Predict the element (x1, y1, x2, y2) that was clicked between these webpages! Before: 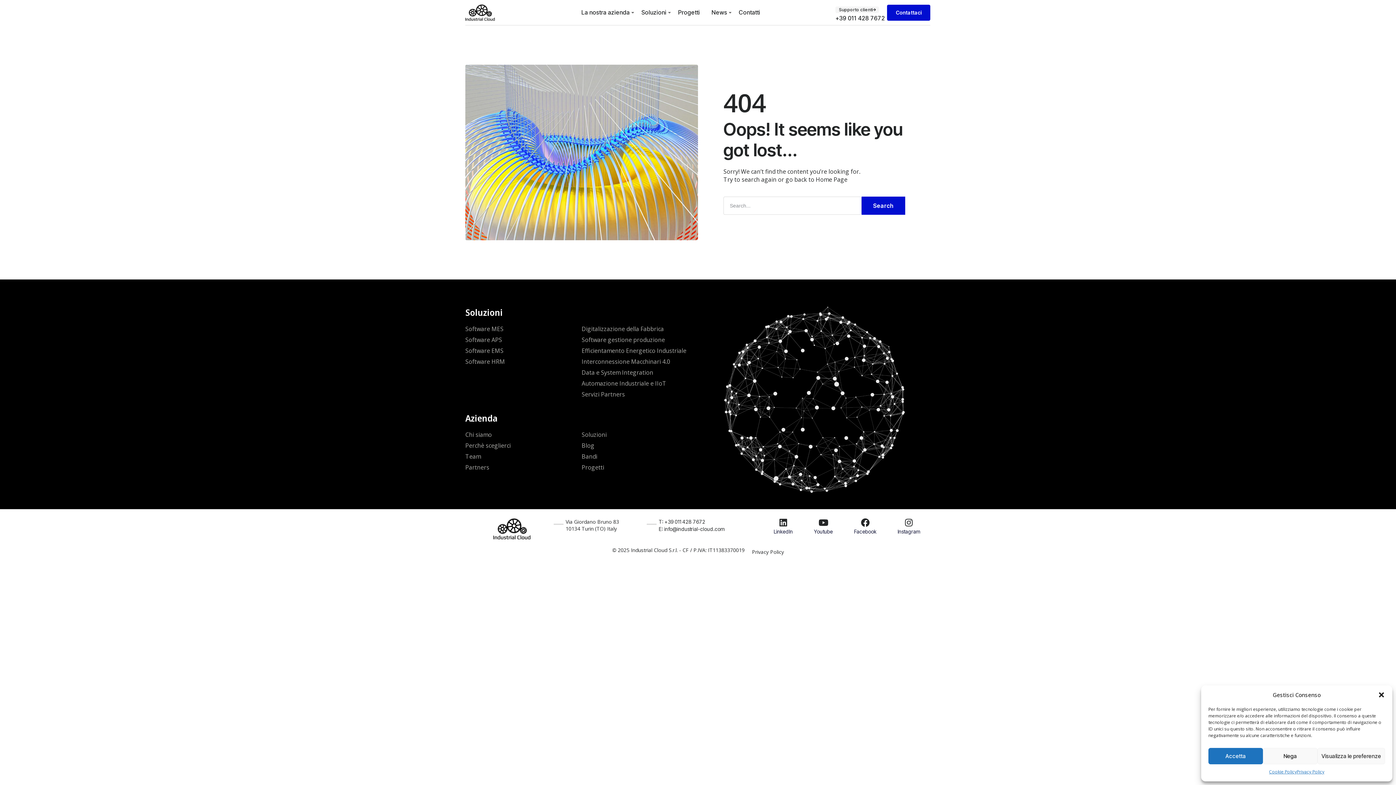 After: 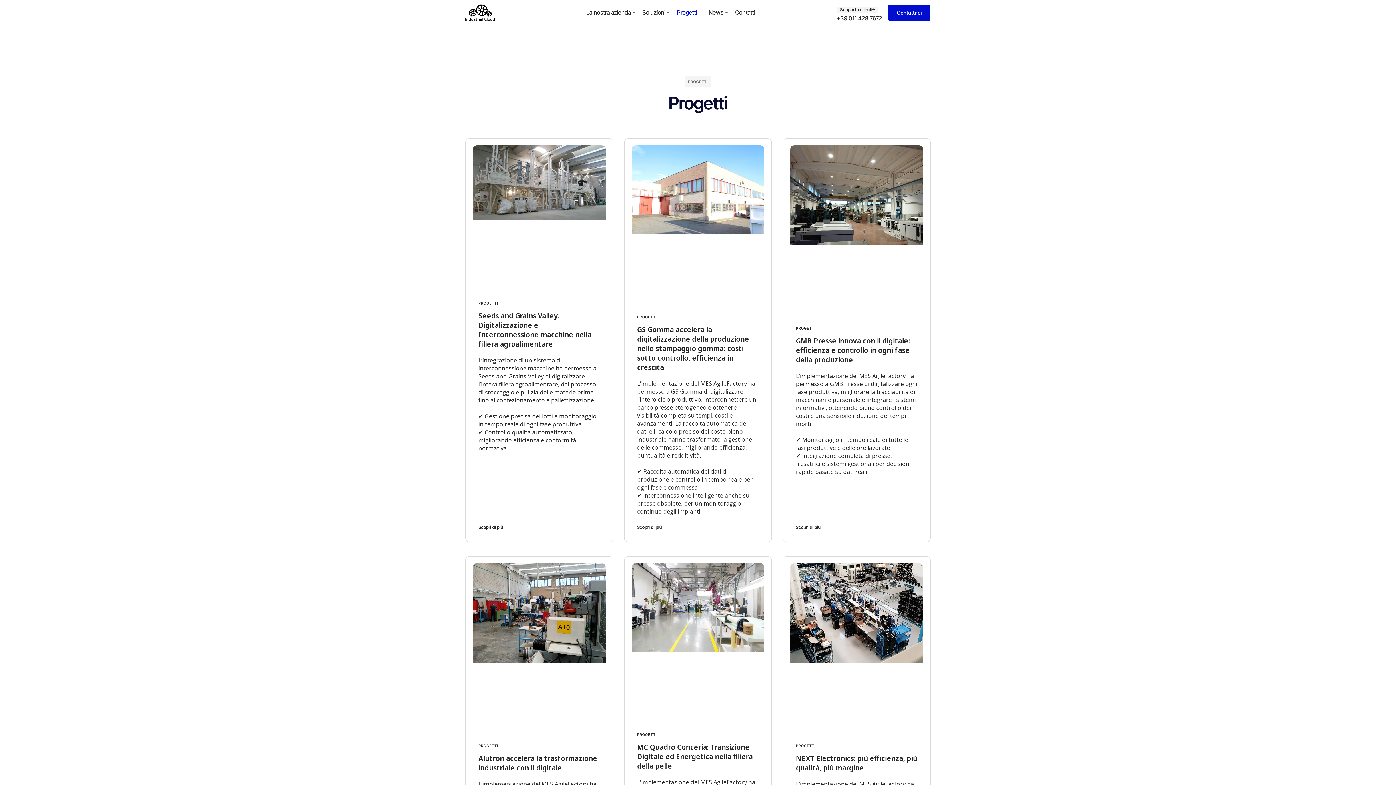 Action: label: Progetti bbox: (581, 462, 698, 473)